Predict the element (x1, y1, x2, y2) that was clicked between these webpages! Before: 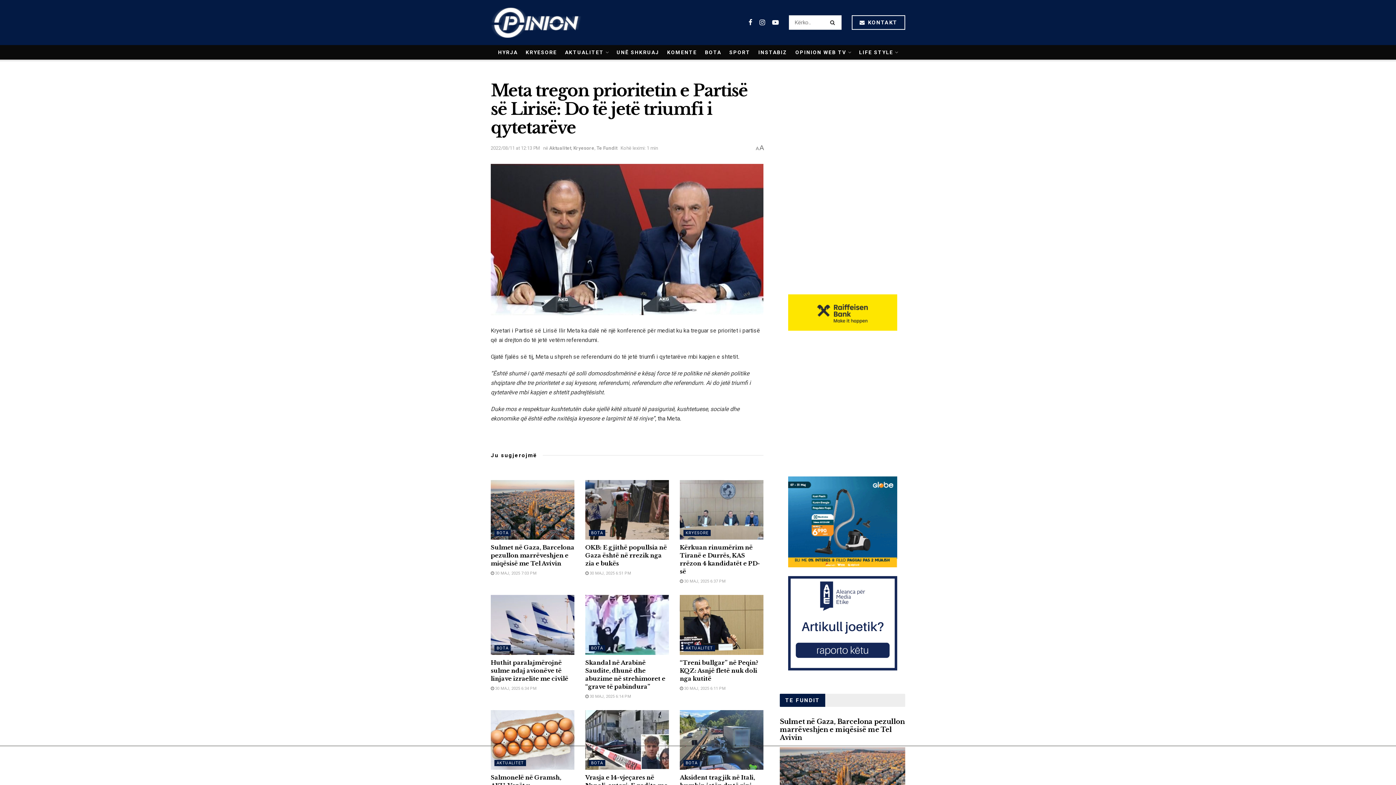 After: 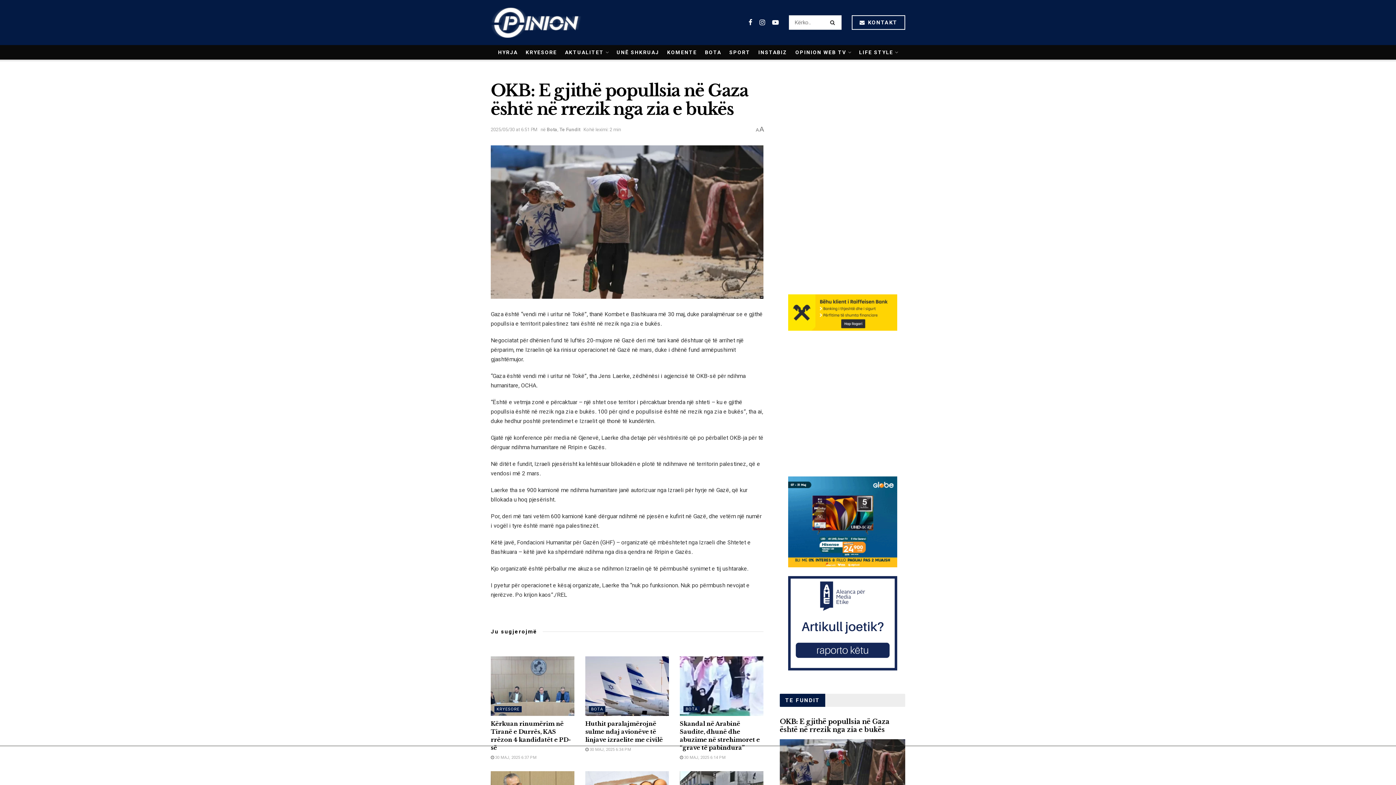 Action: label: OKB: E gjithë popullsia në Gaza është në rrezik nga zia e bukës bbox: (585, 544, 667, 567)